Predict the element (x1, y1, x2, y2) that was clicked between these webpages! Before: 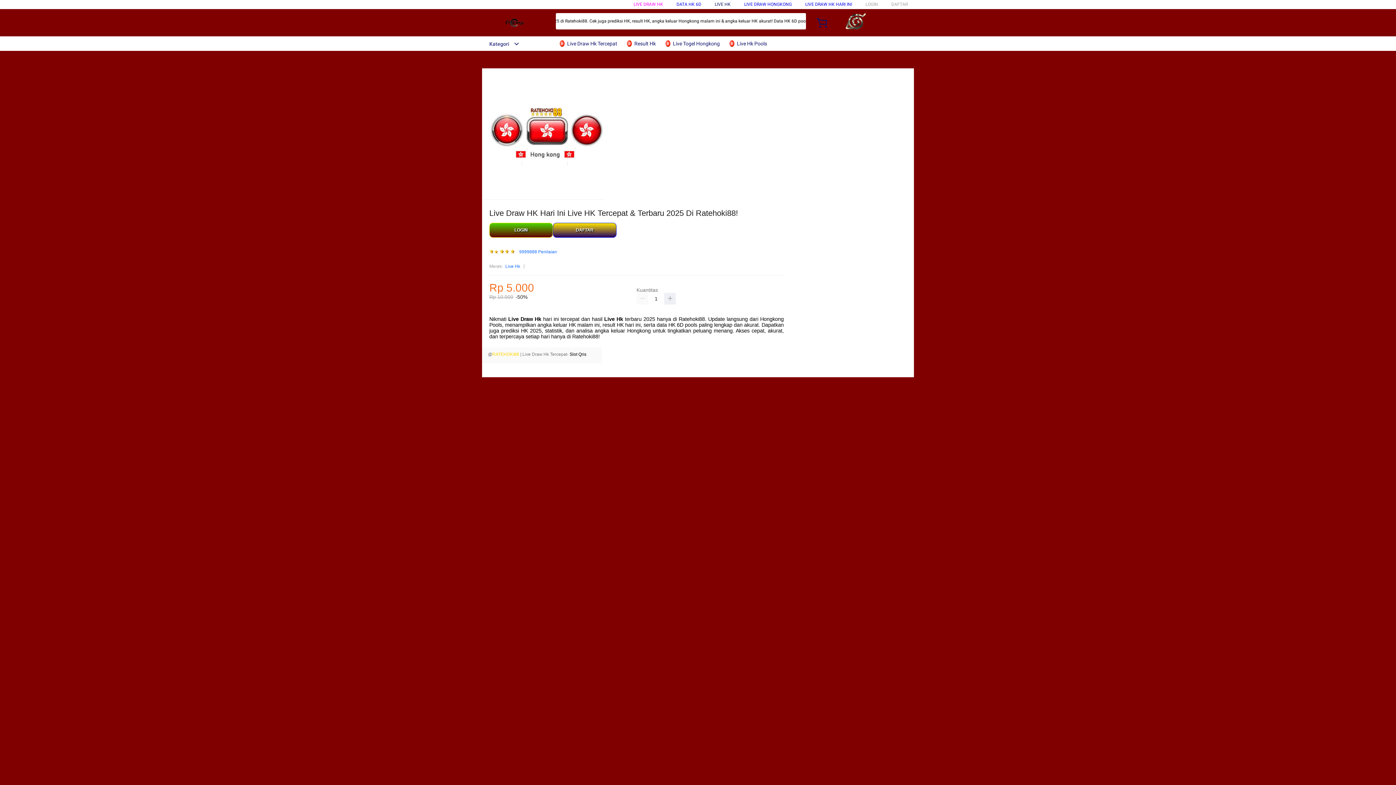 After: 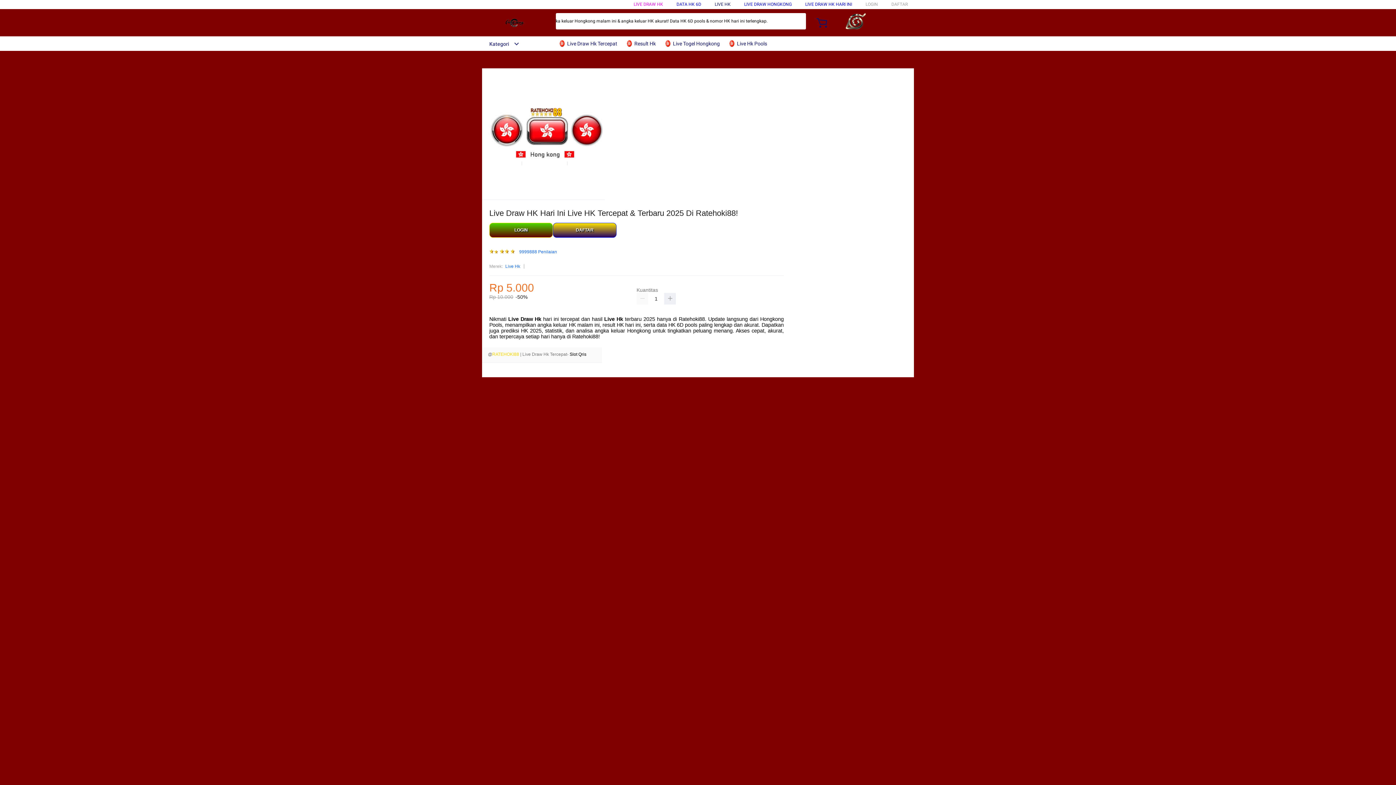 Action: label: Kategori bbox: (482, 41, 519, 46)